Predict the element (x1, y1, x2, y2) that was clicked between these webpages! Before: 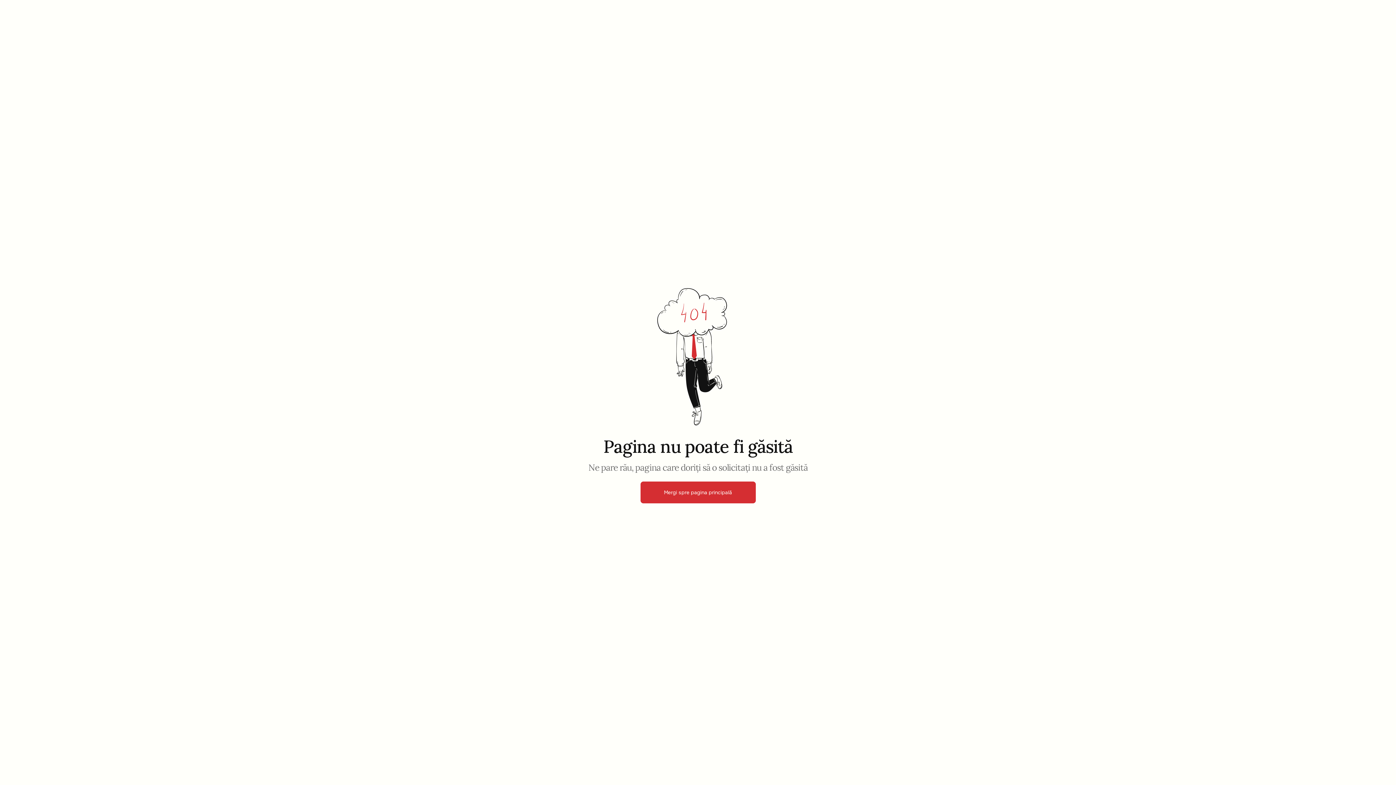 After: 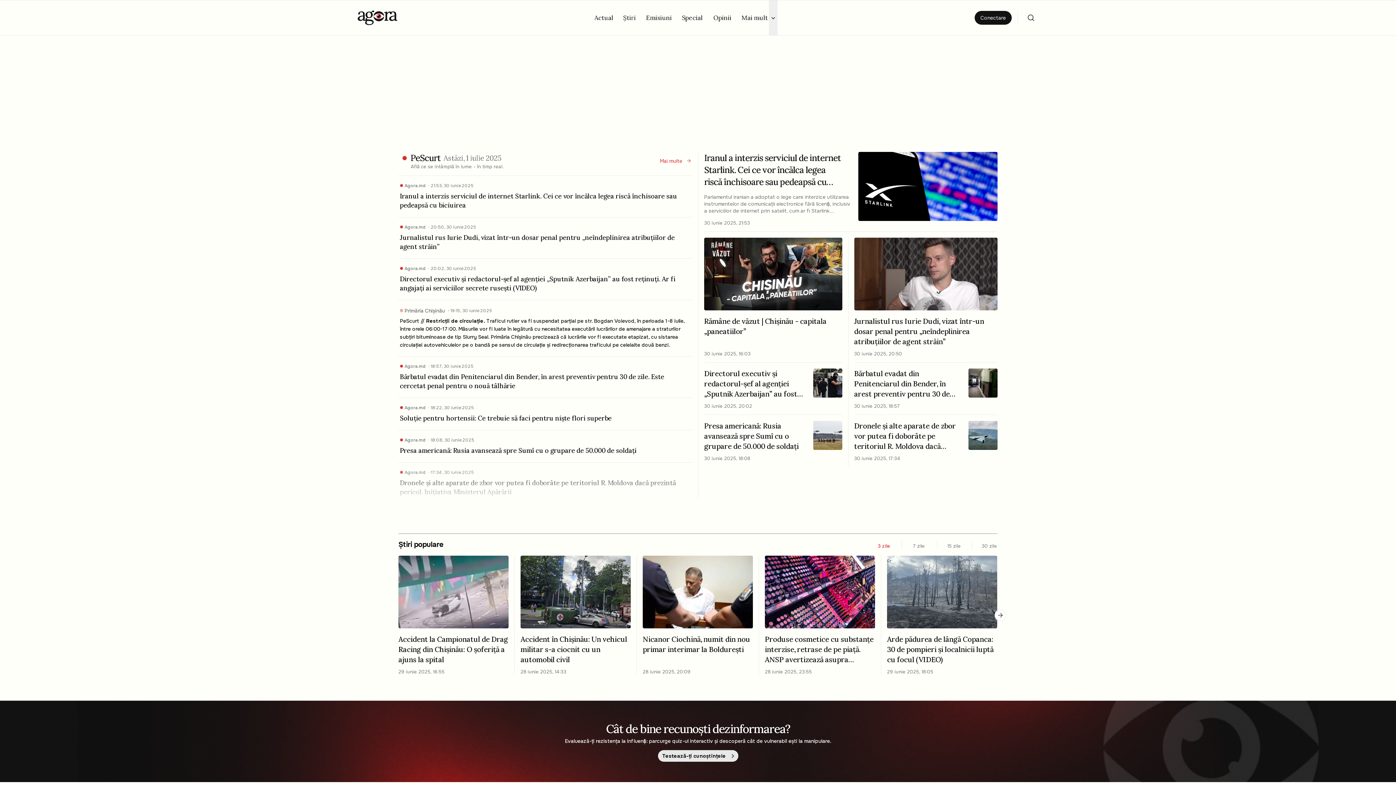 Action: bbox: (640, 481, 755, 503) label: Mergi spre pagina principală